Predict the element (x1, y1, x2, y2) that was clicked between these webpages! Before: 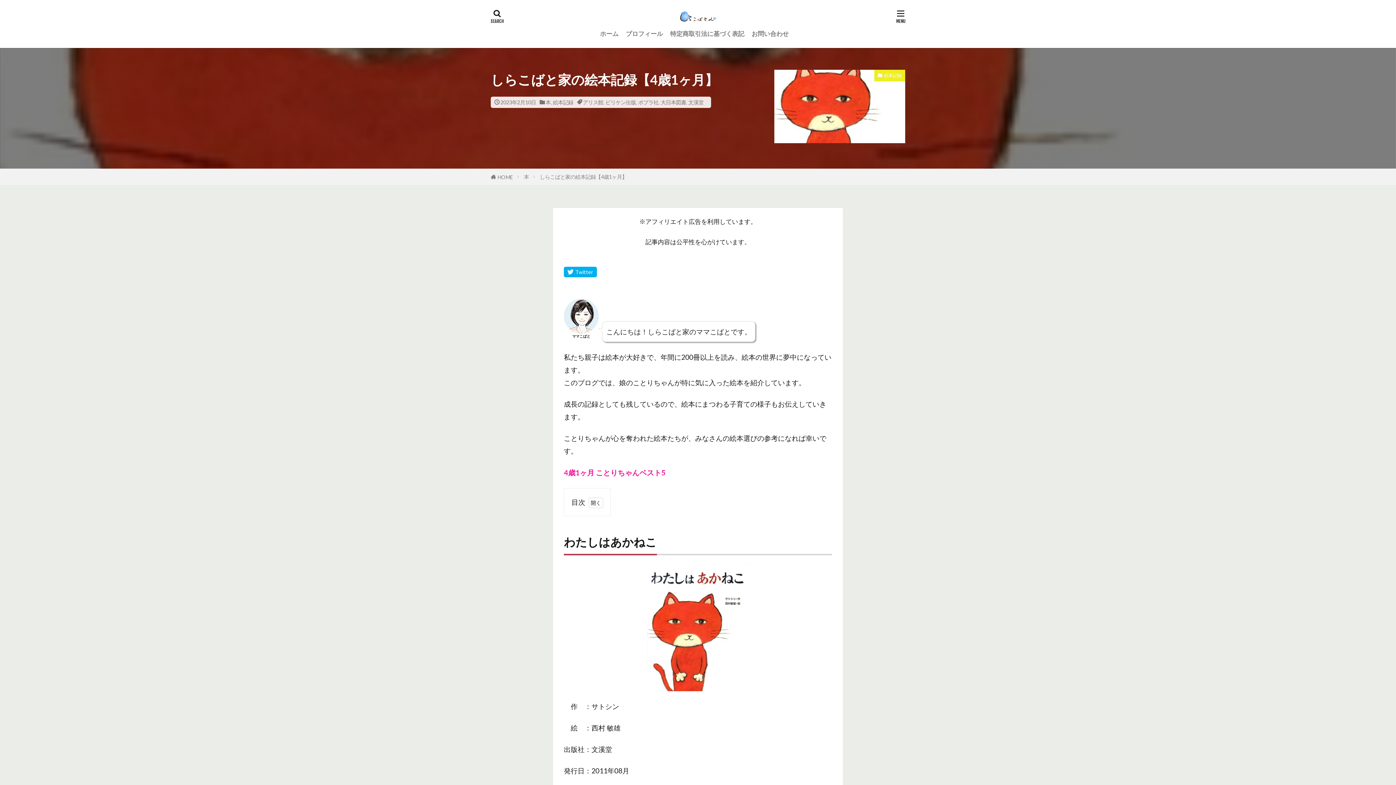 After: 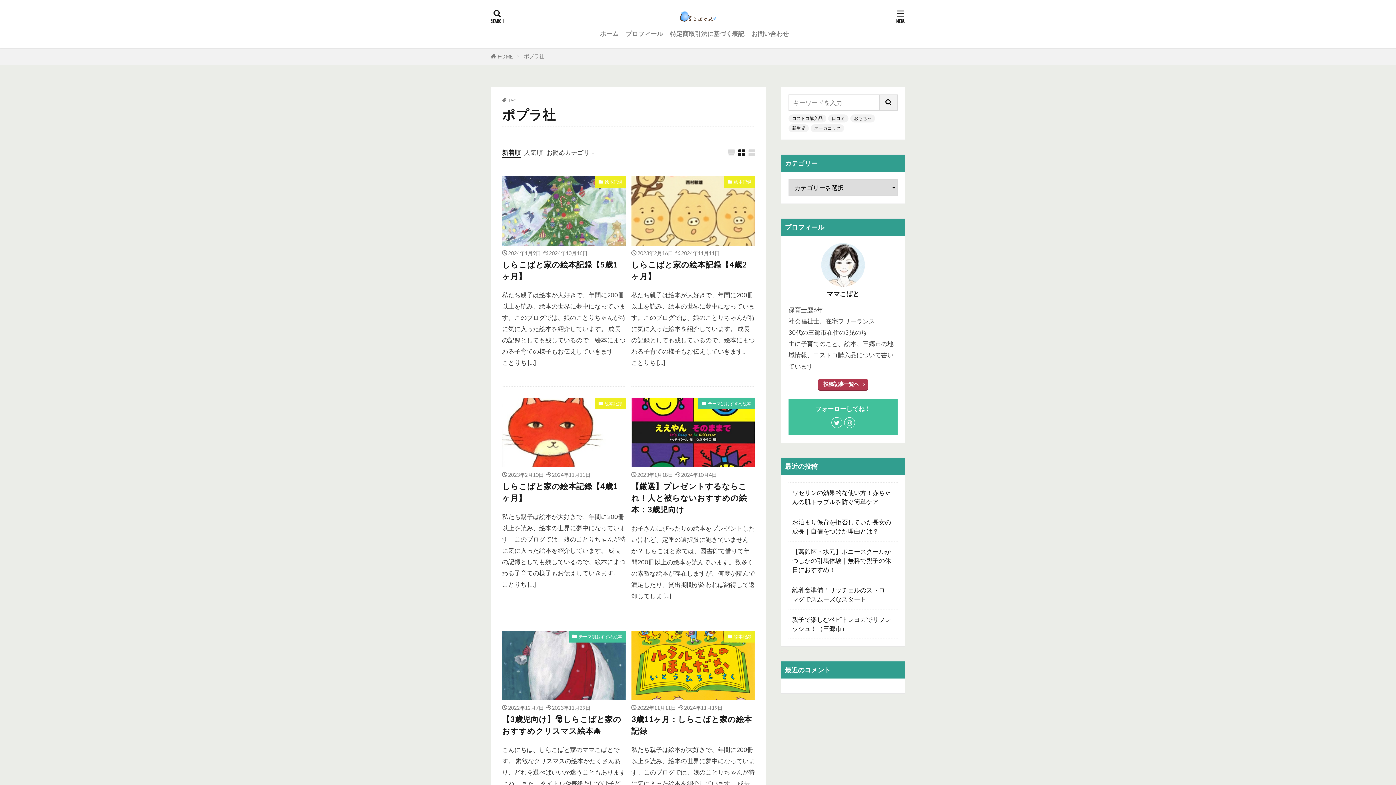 Action: bbox: (638, 99, 658, 105) label: ポプラ社